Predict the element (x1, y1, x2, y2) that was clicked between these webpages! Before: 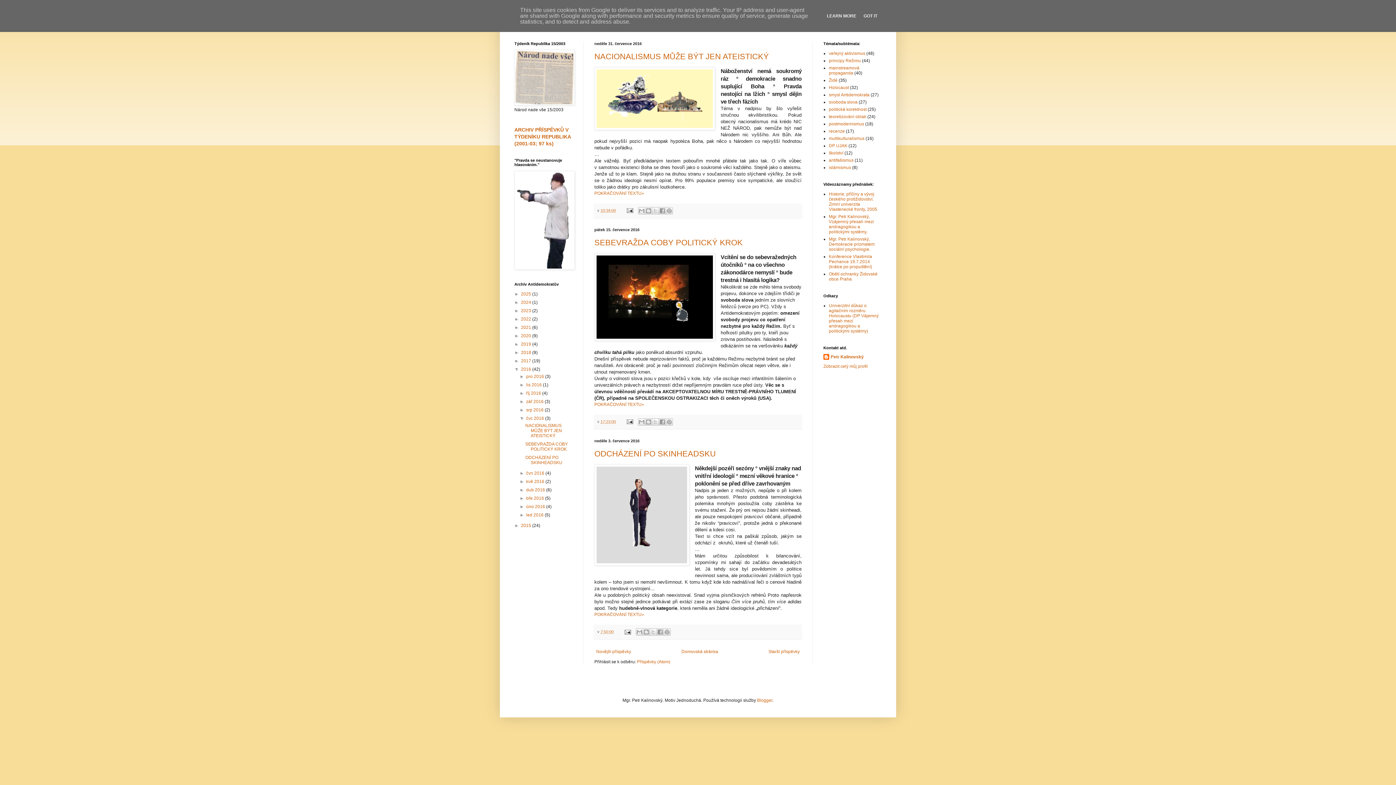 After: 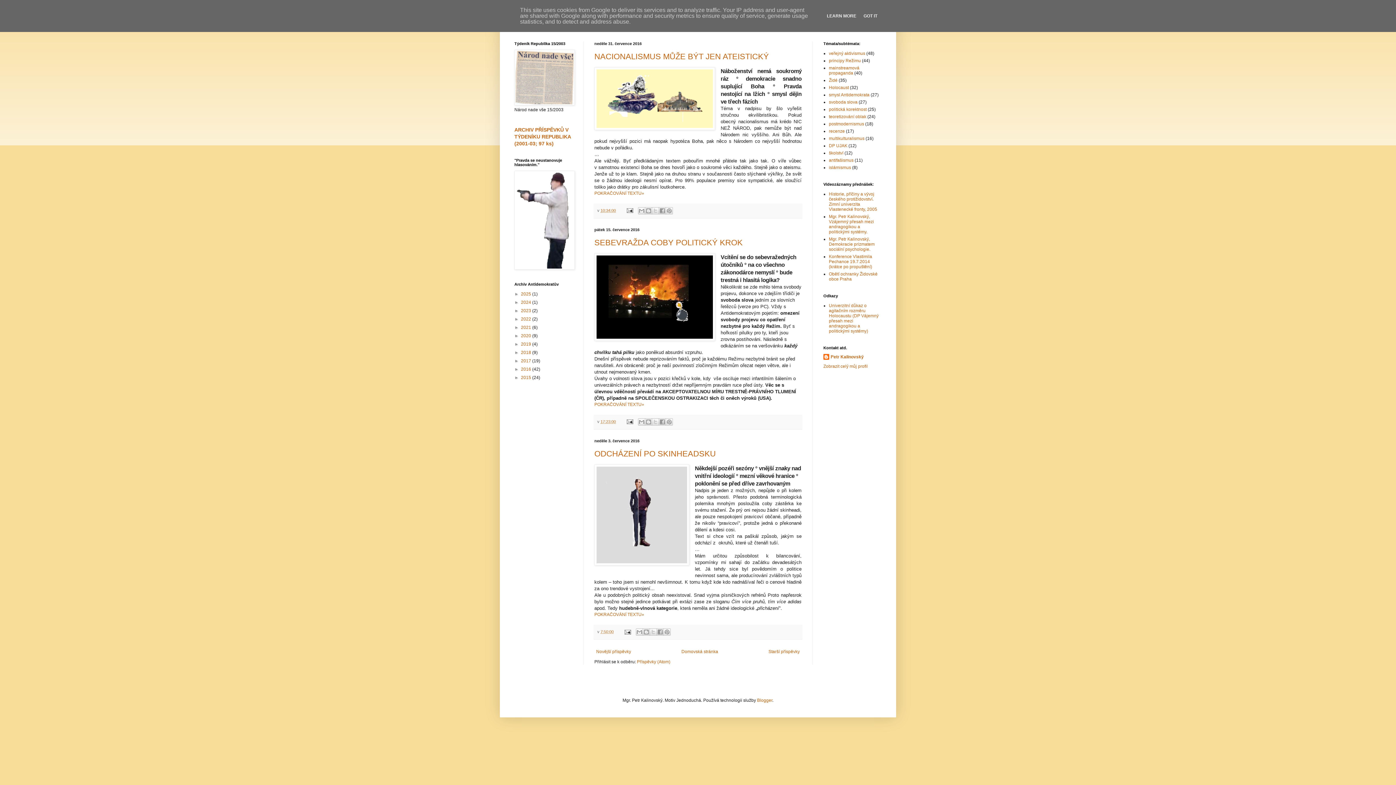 Action: bbox: (514, 366, 521, 372) label: ▼  